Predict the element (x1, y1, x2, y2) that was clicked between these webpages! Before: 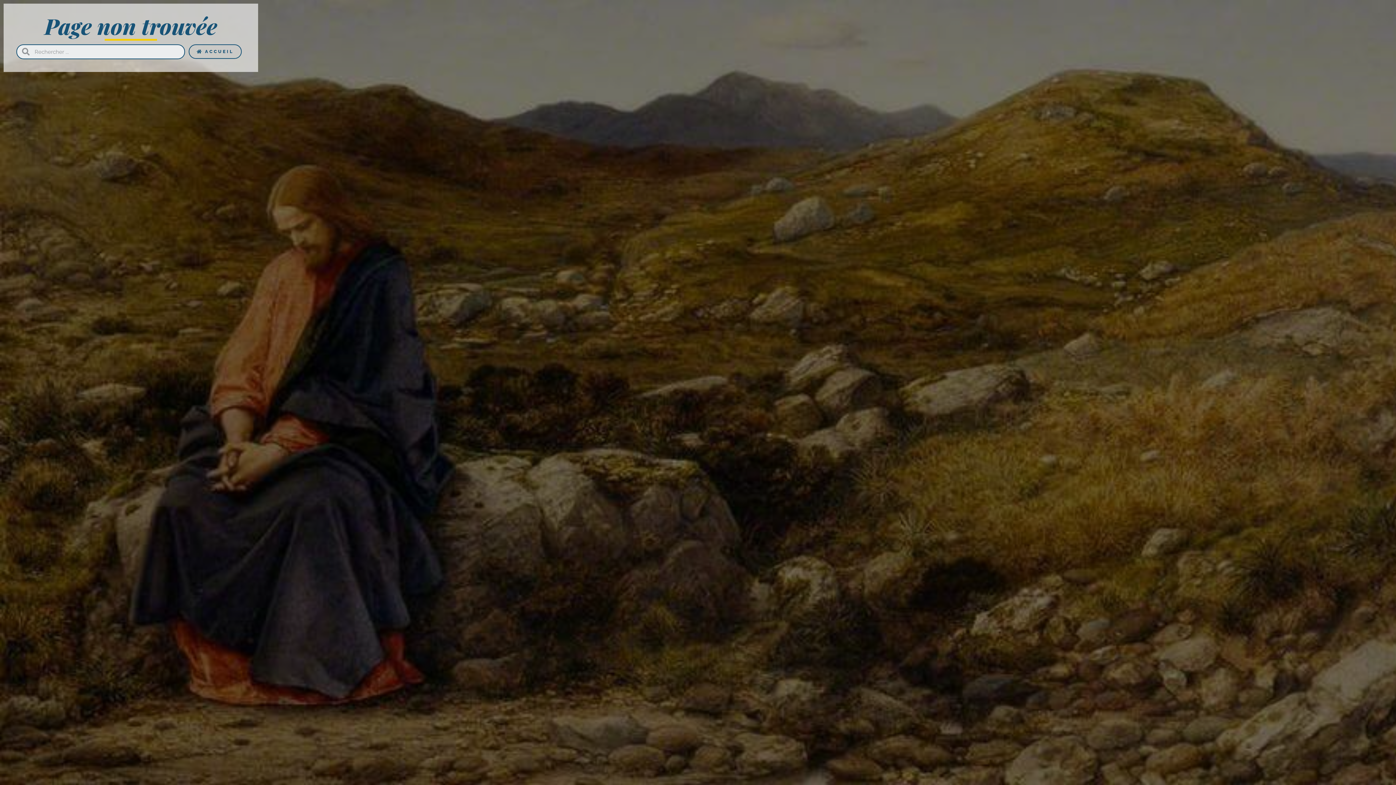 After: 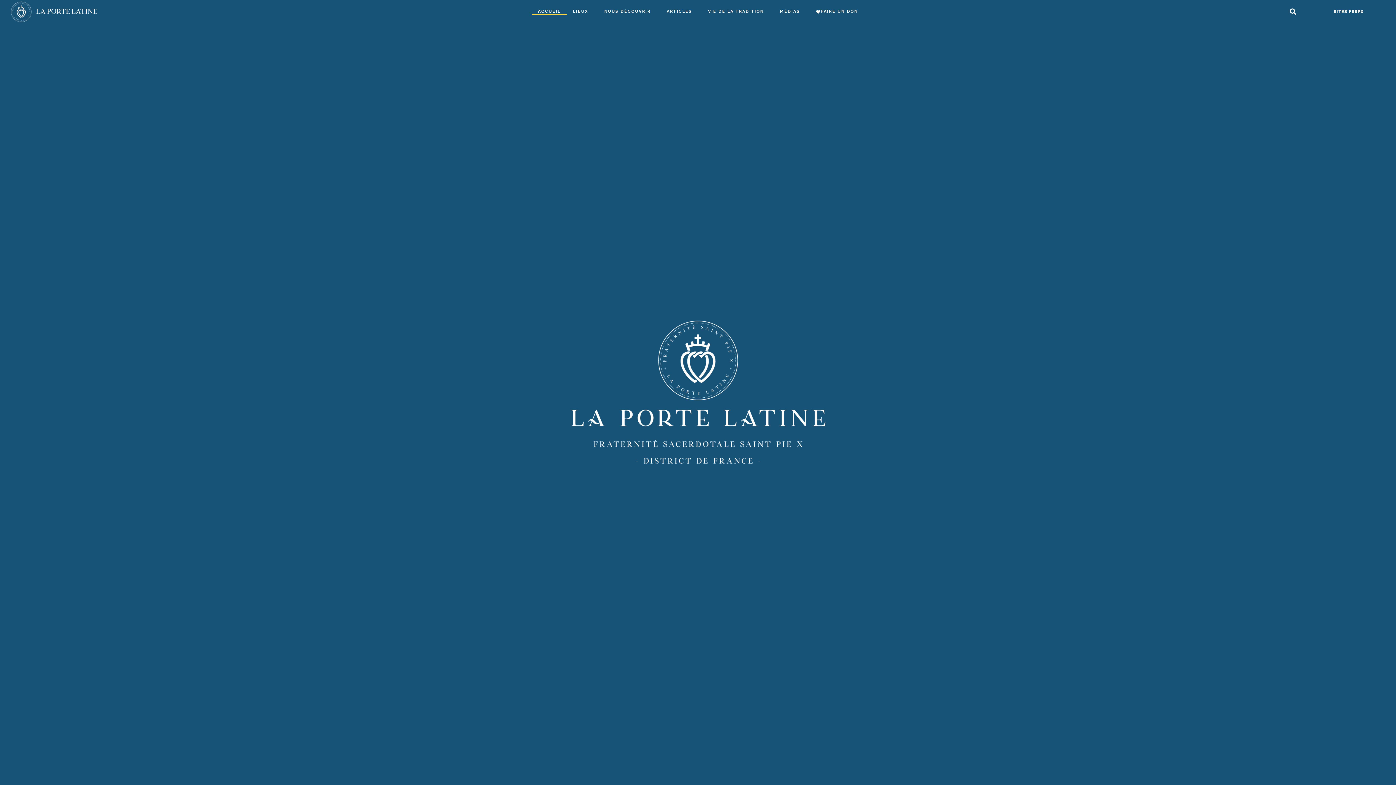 Action: bbox: (188, 44, 241, 58) label: ACCUEIL